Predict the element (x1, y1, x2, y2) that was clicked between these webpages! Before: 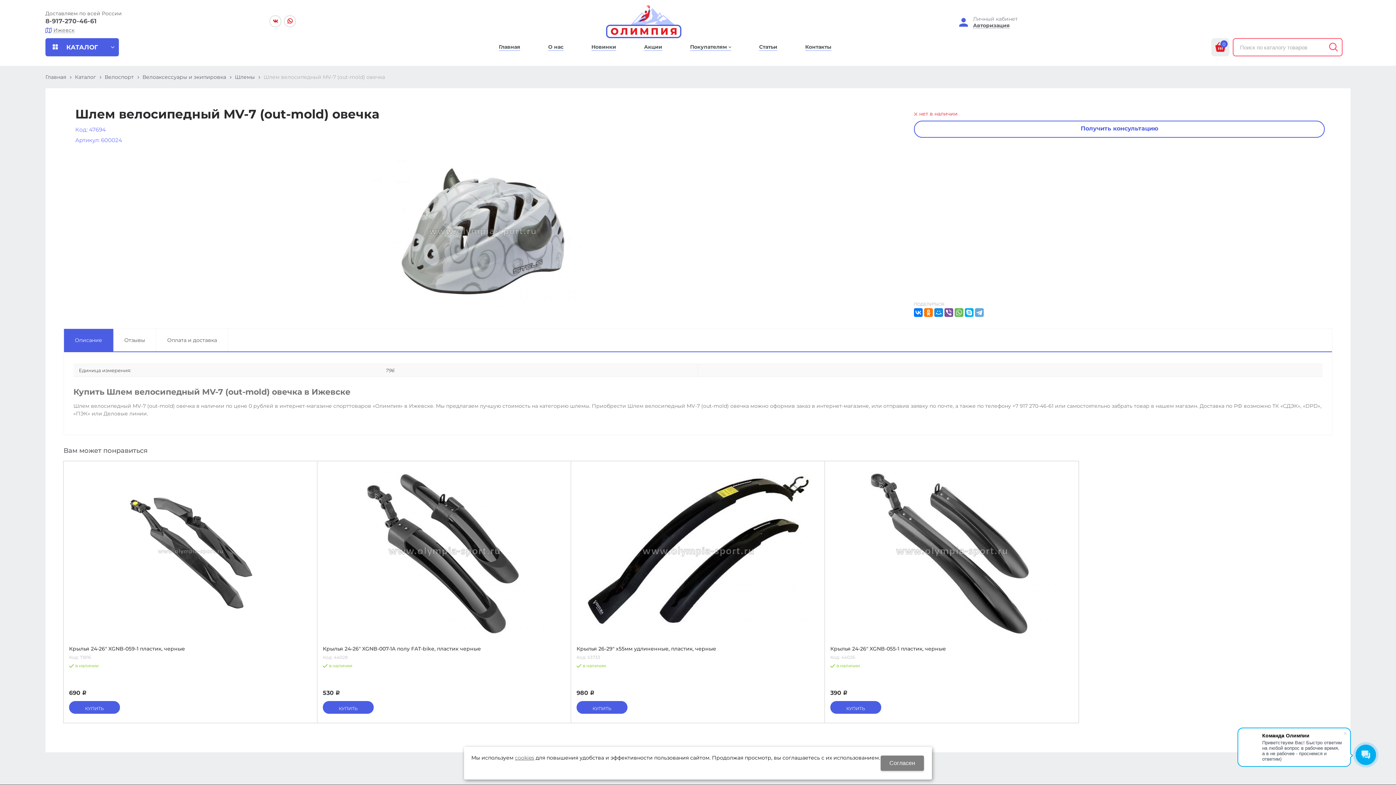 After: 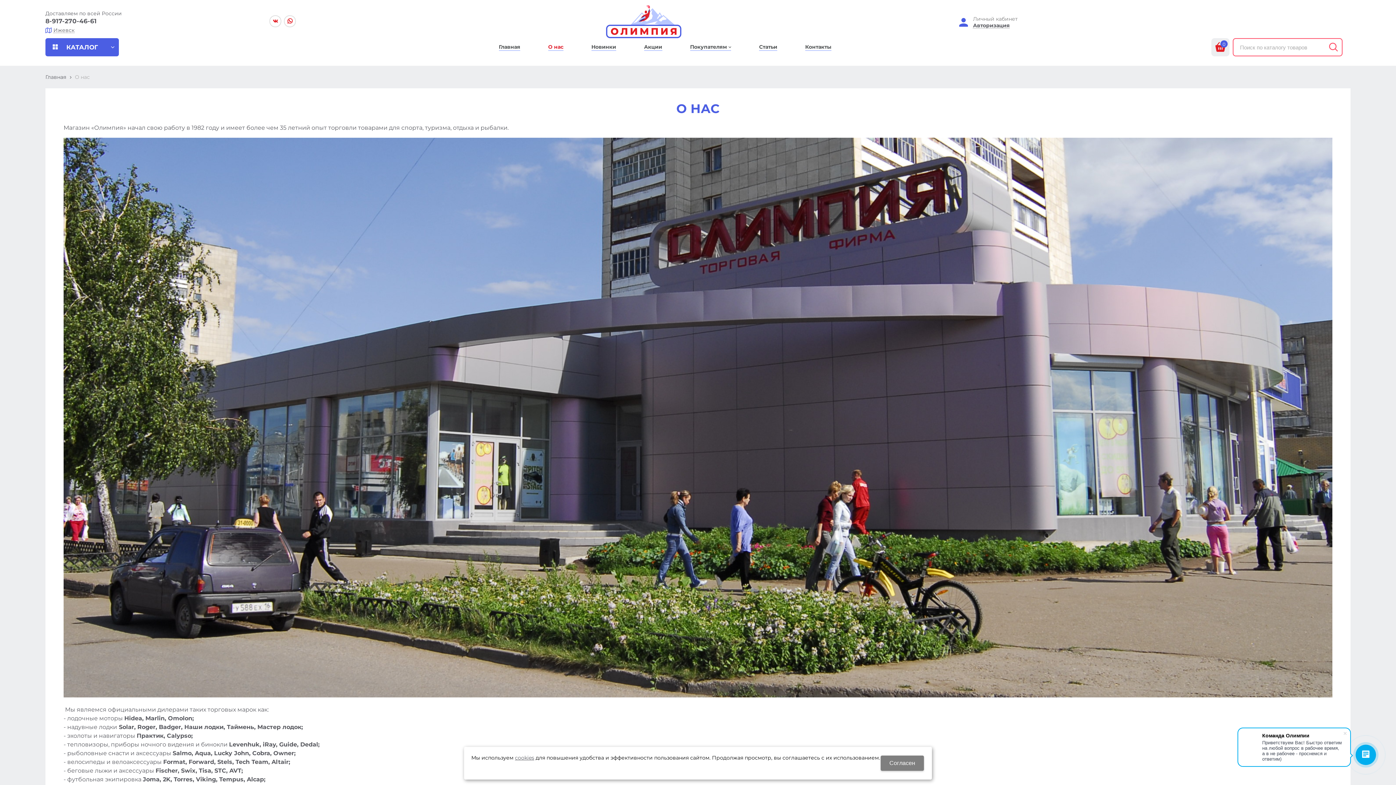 Action: bbox: (548, 38, 563, 56) label: О нас